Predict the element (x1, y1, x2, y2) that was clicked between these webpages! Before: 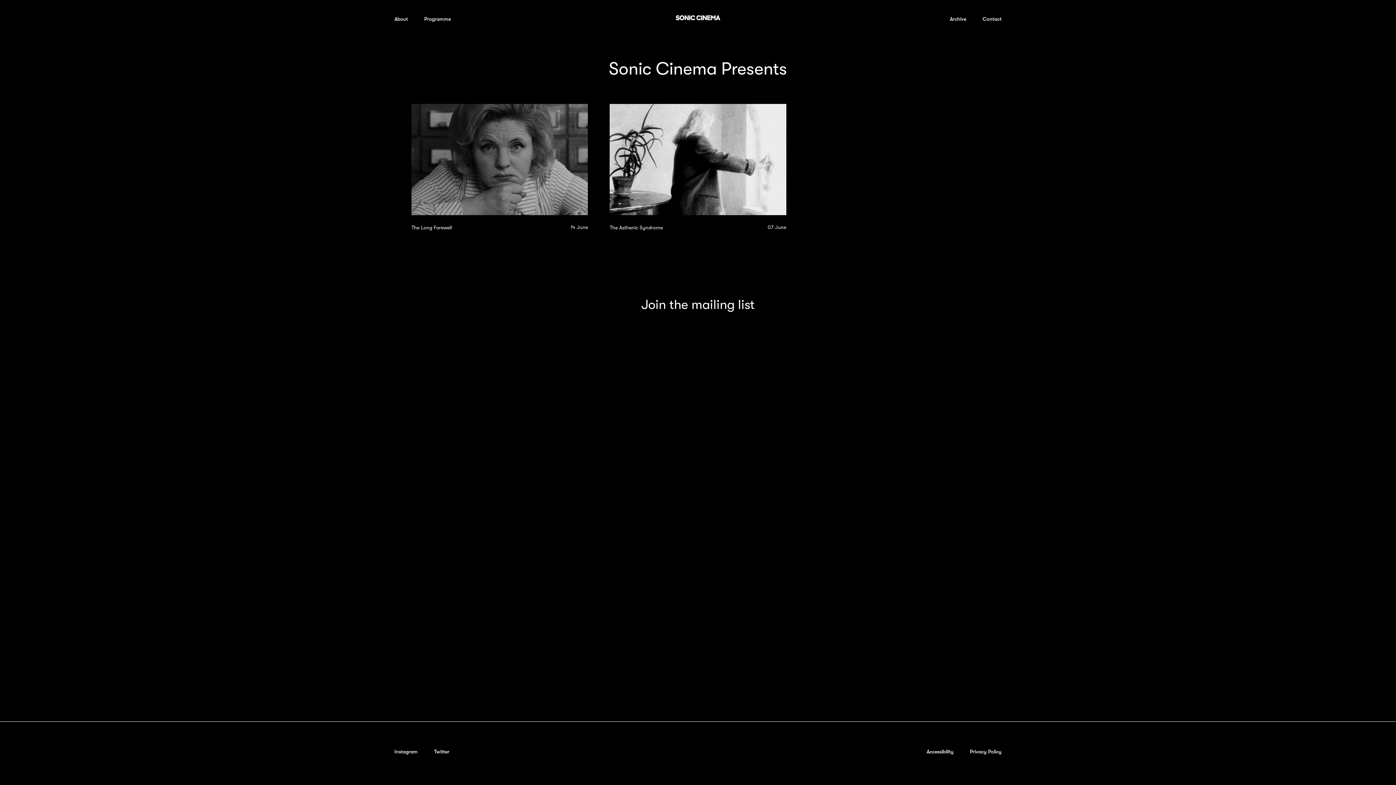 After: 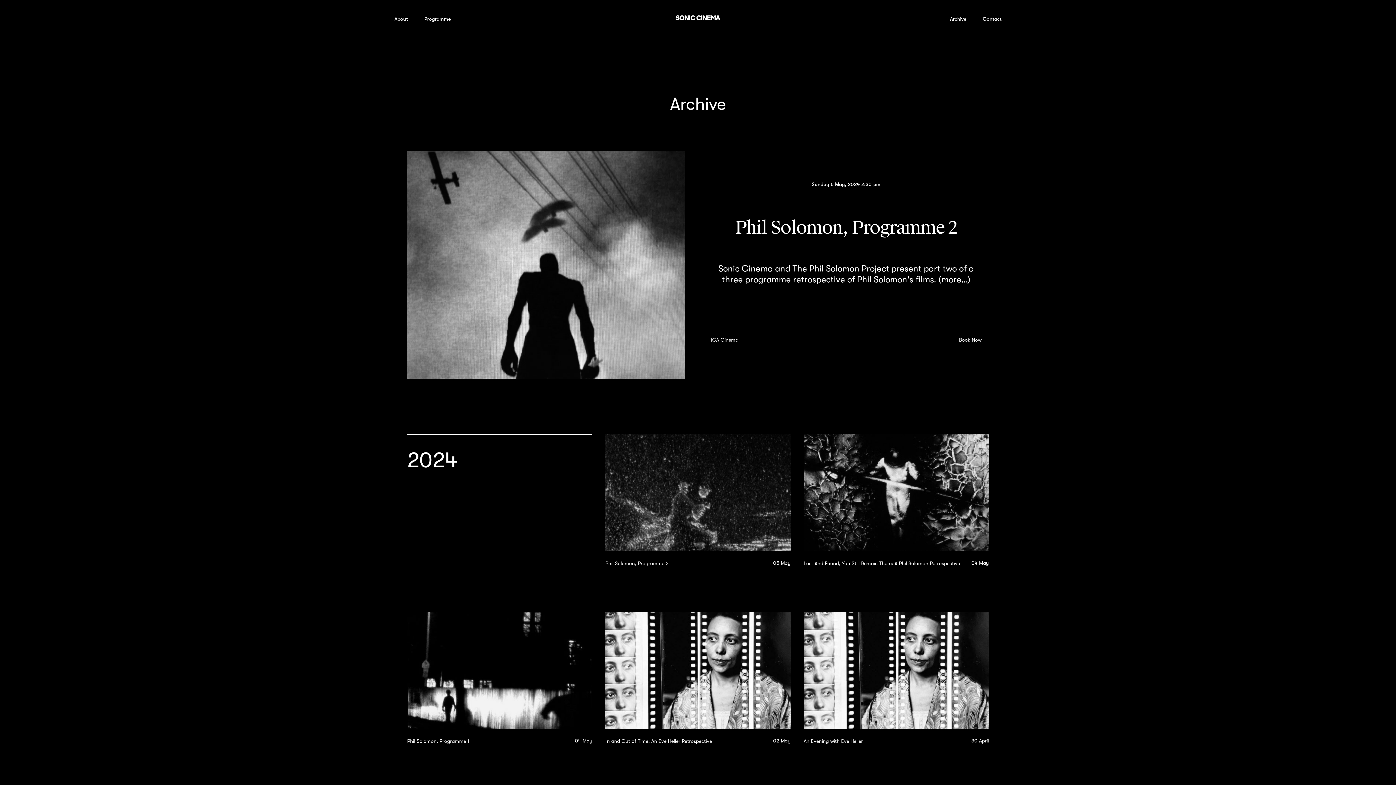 Action: bbox: (950, 16, 966, 21) label: Archive